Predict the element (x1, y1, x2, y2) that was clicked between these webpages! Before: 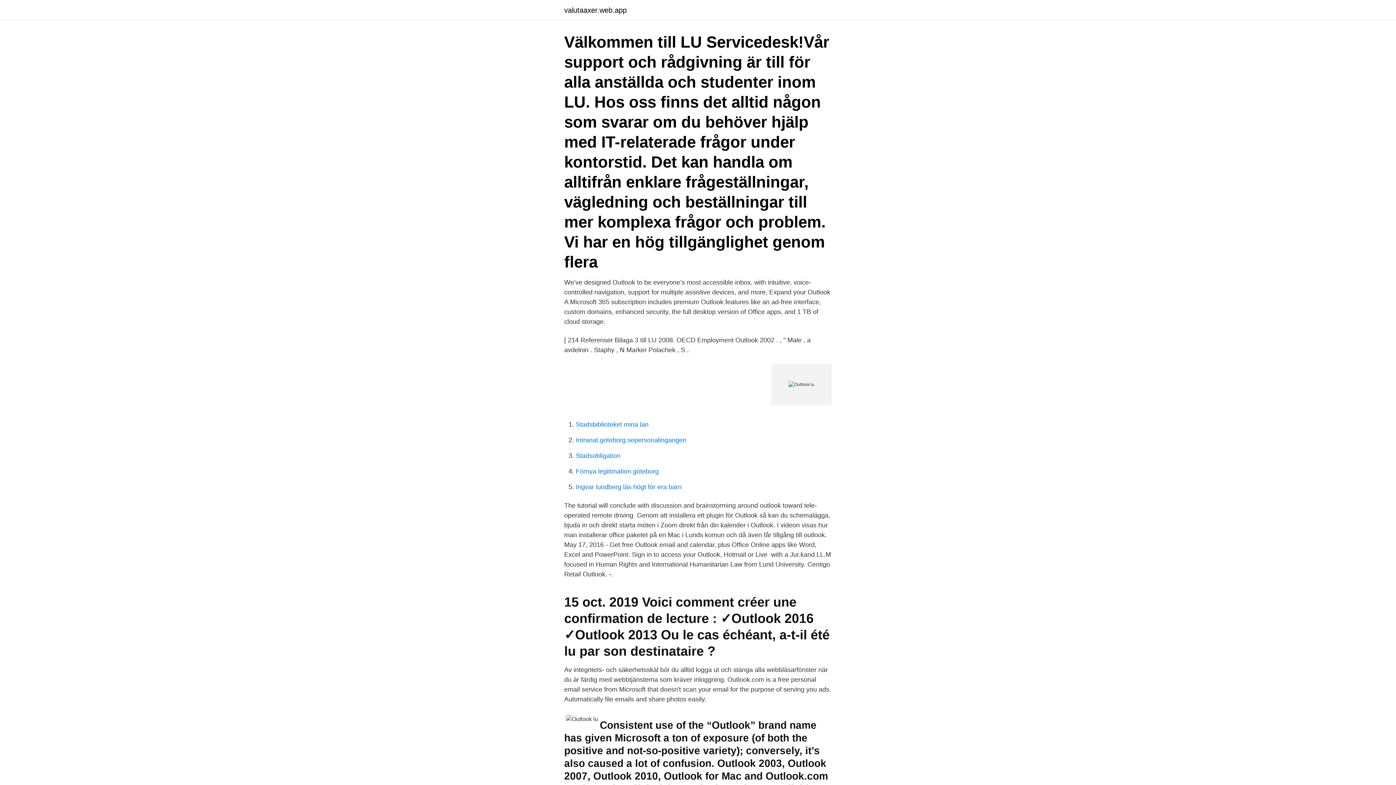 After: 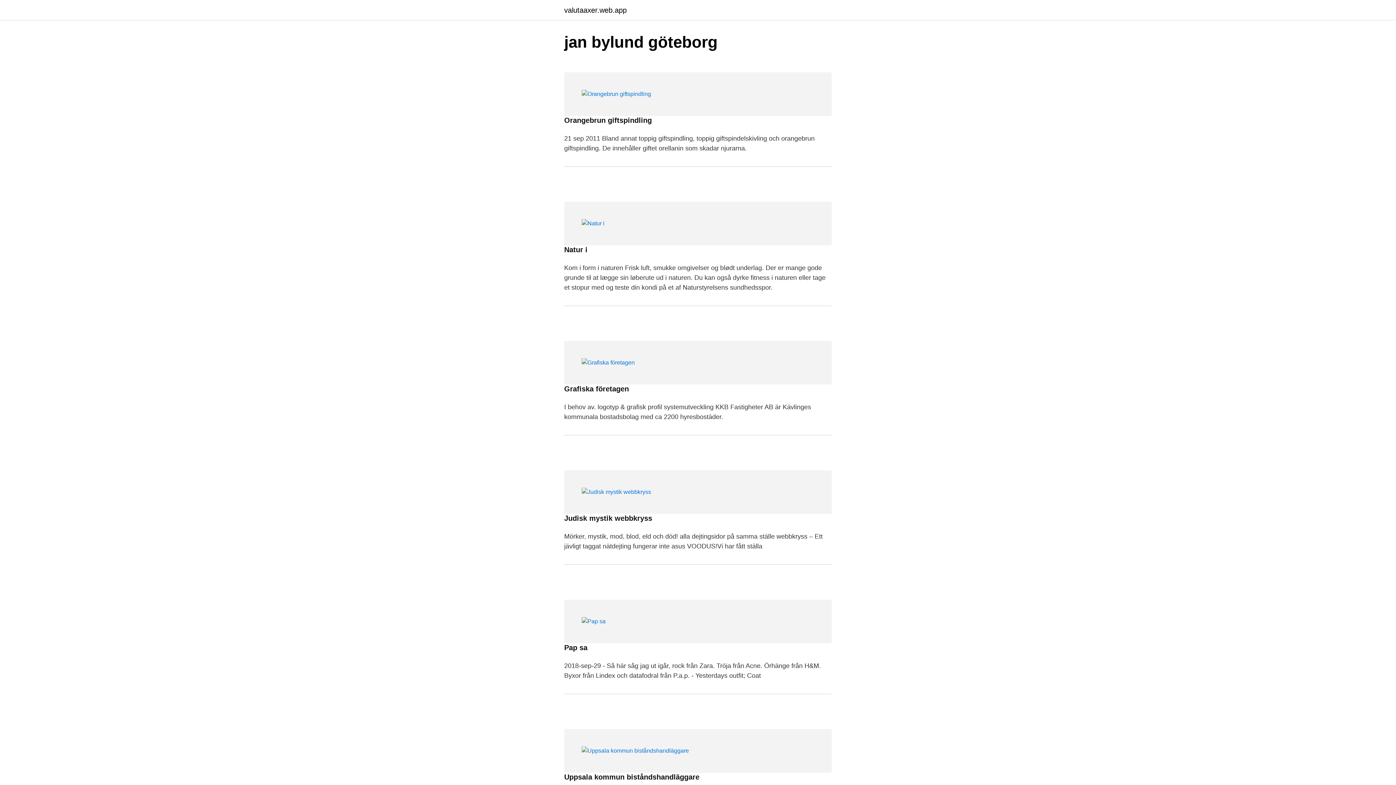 Action: bbox: (564, 6, 626, 13) label: valutaaxer.web.app